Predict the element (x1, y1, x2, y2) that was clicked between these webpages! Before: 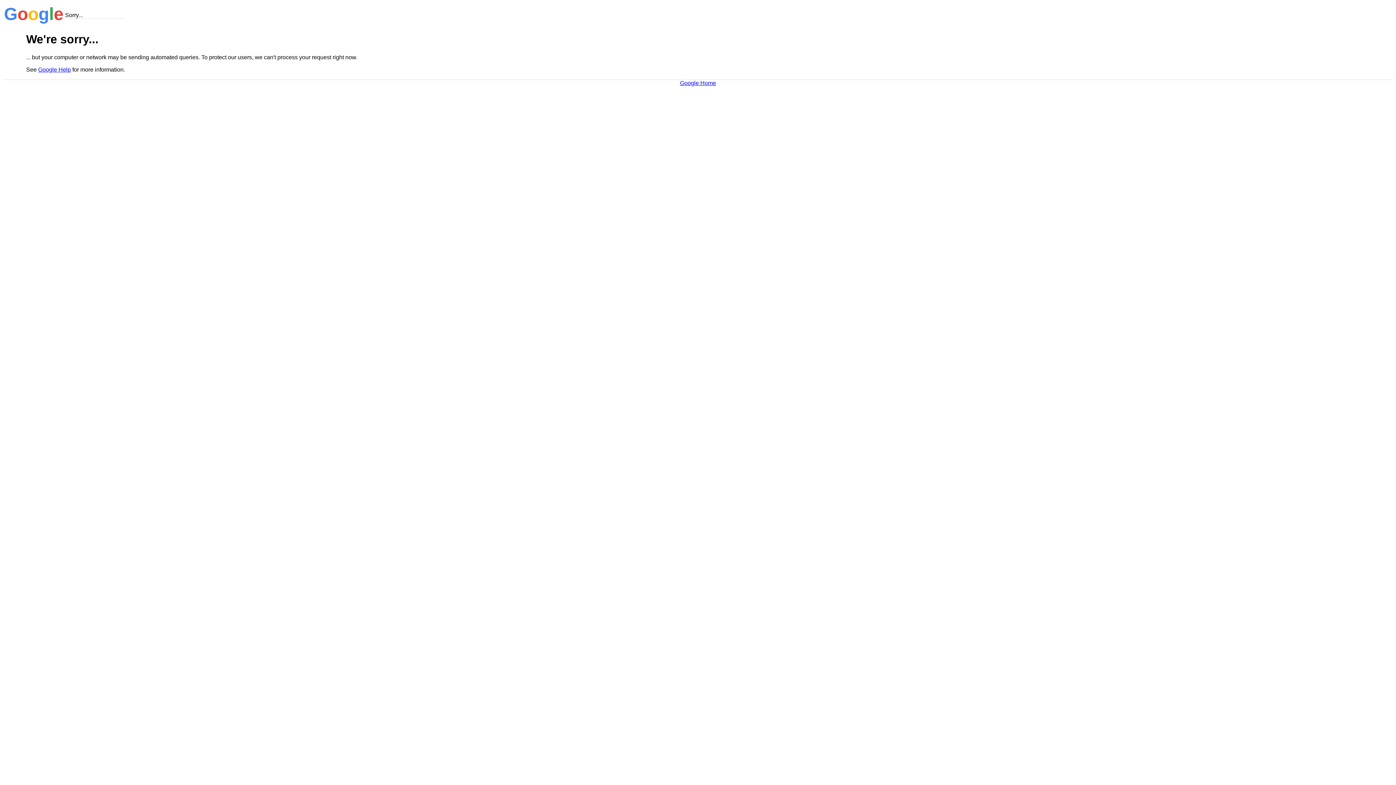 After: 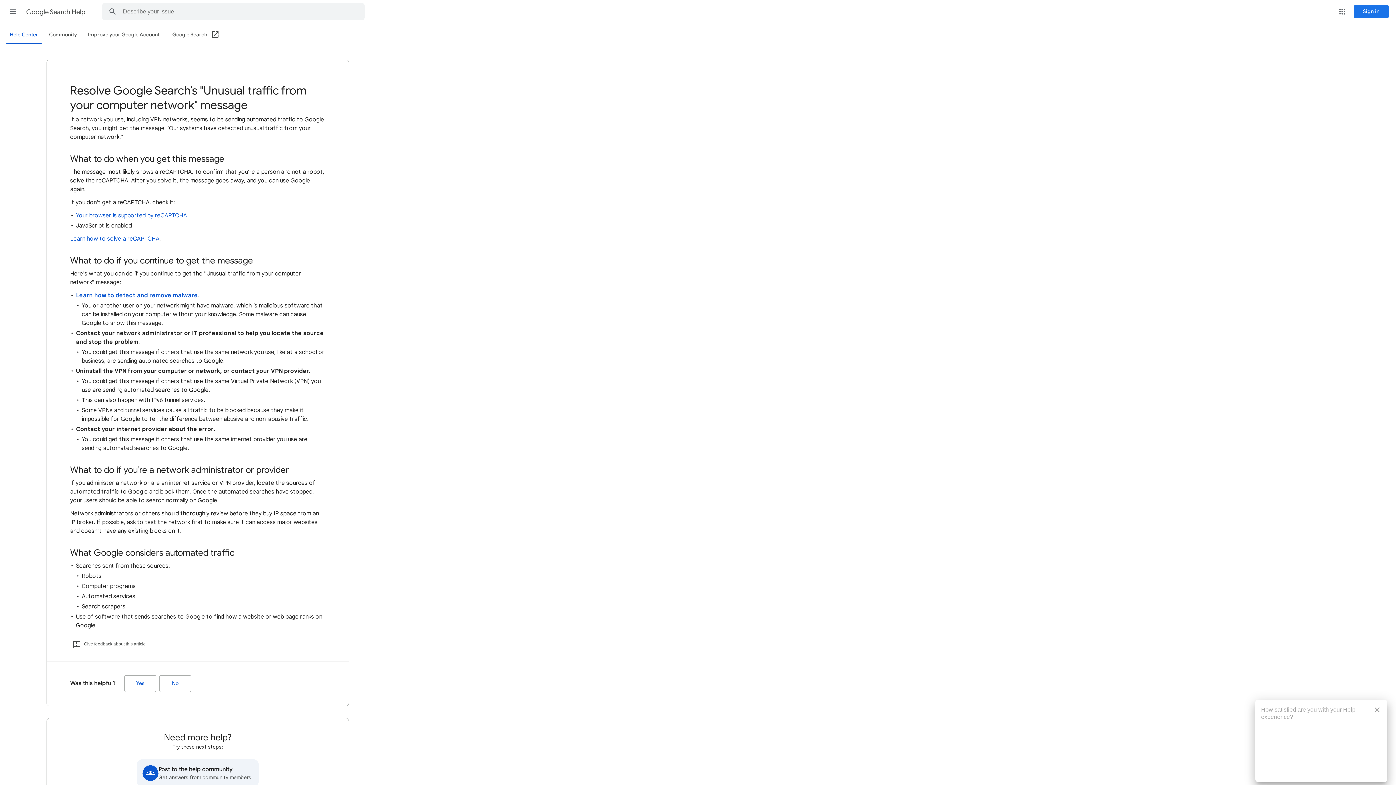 Action: bbox: (38, 66, 70, 72) label: Google Help